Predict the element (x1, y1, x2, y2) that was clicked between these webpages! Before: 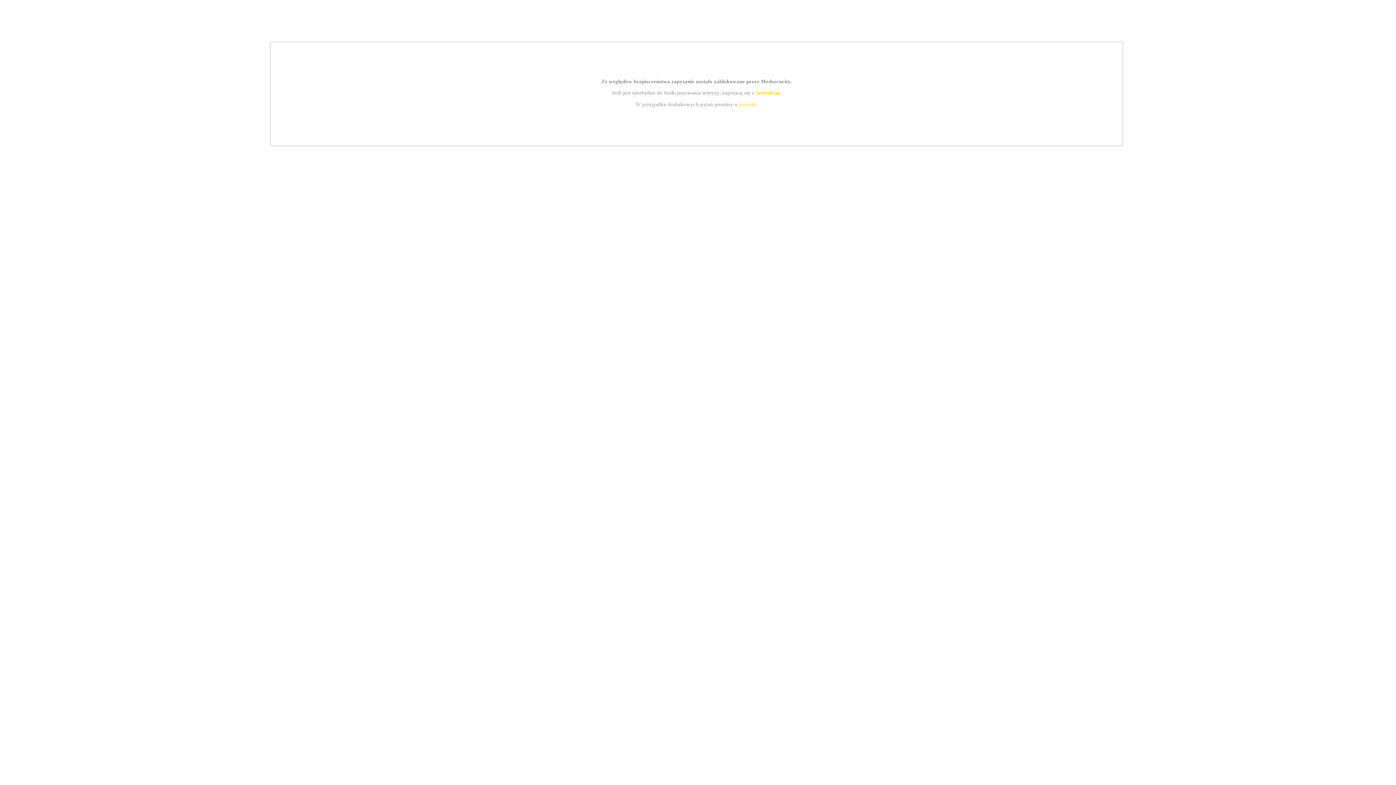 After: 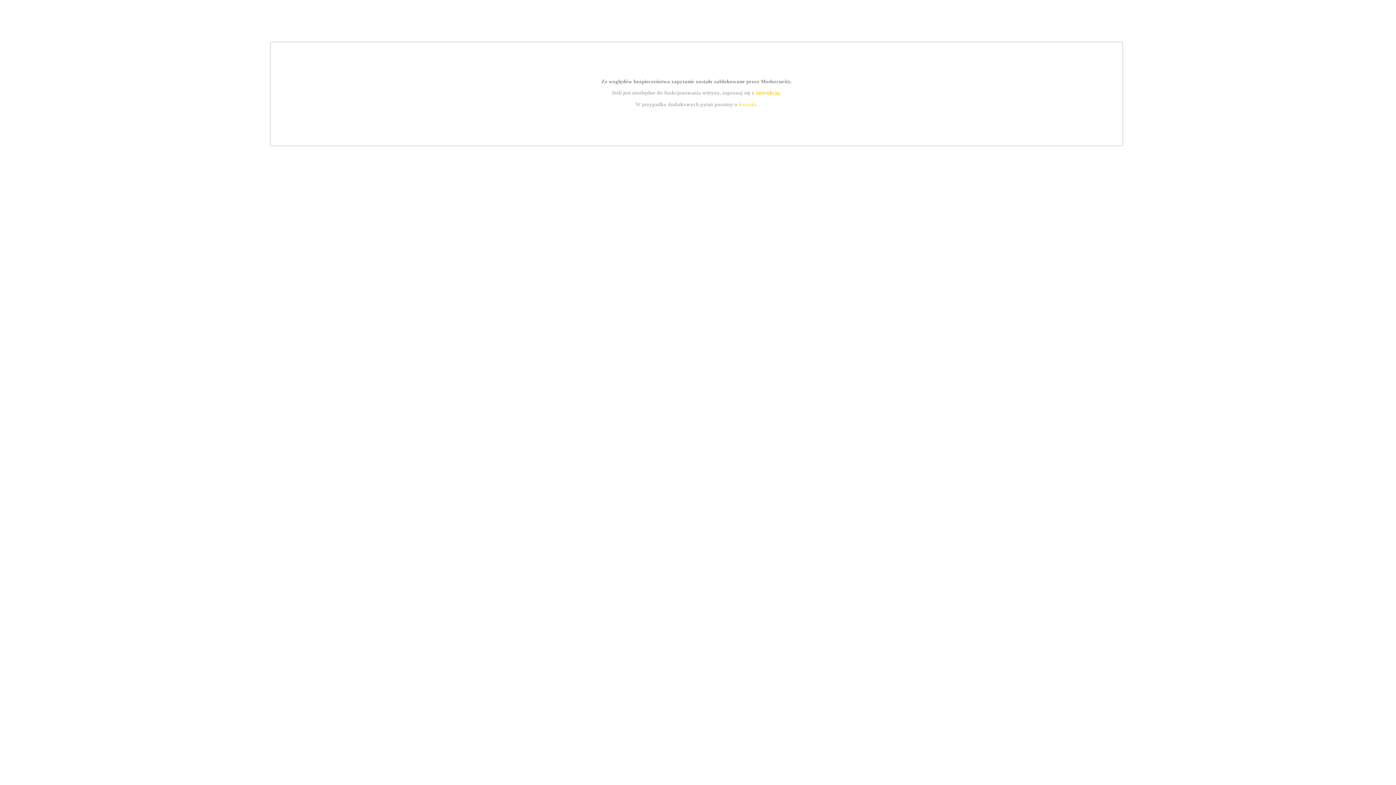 Action: bbox: (739, 101, 756, 107) label: kontakt